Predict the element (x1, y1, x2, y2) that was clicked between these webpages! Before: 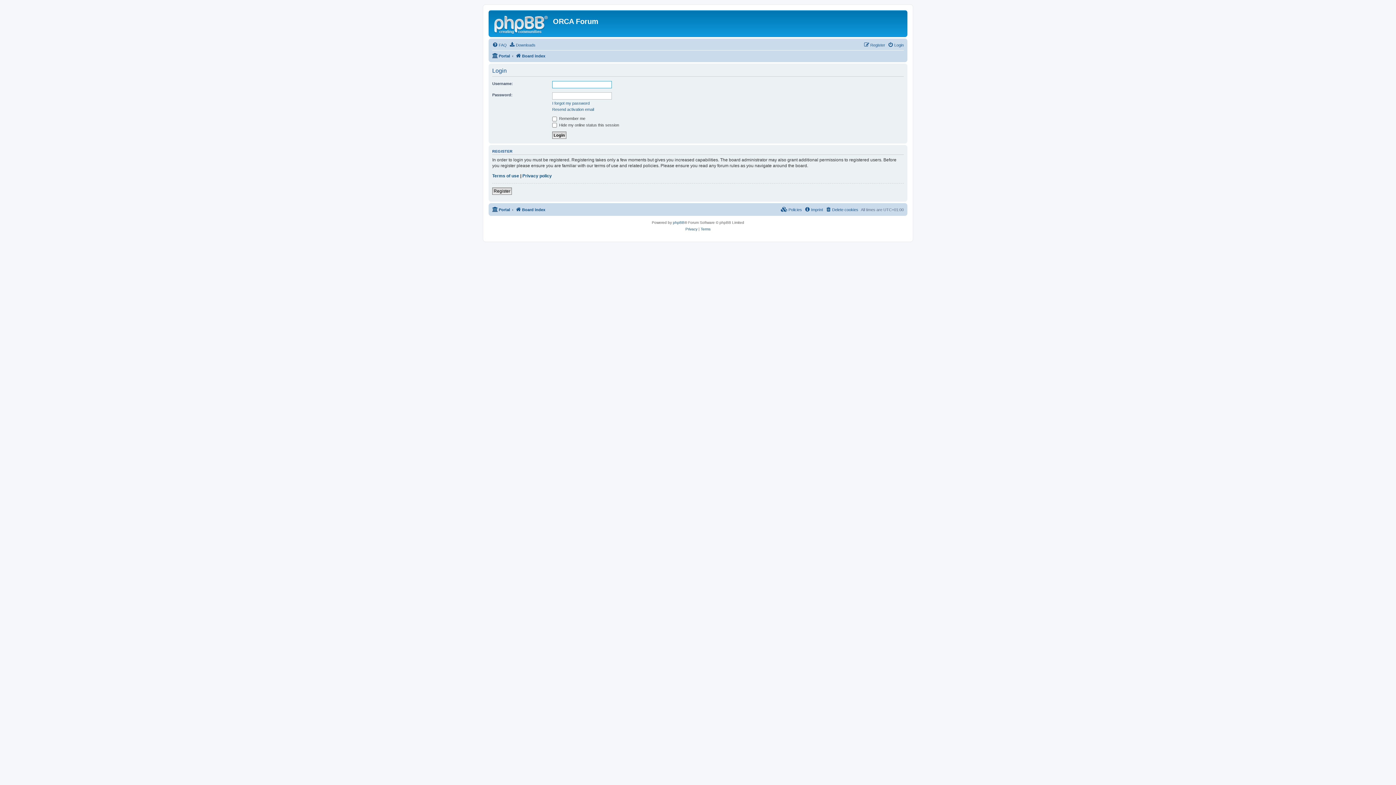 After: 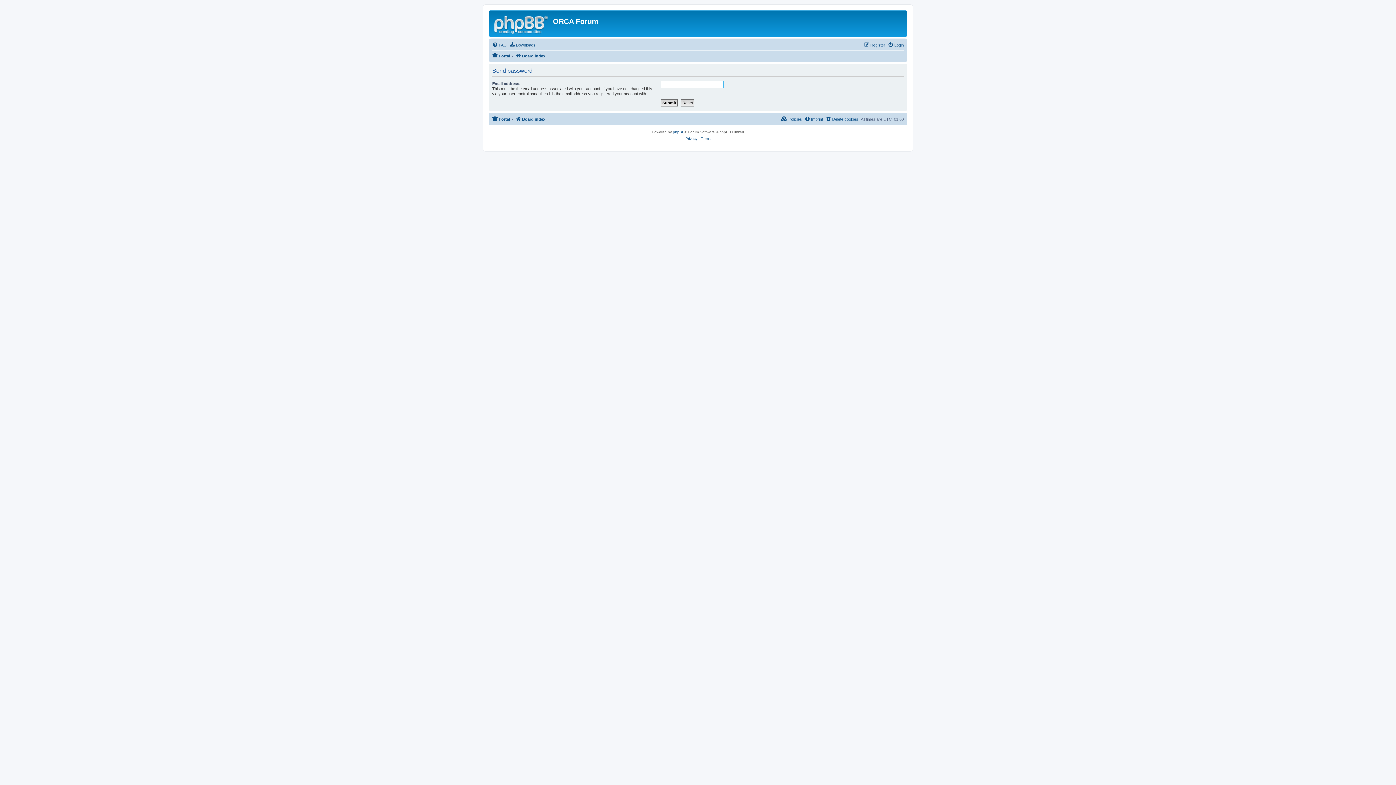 Action: label: I forgot my password bbox: (552, 100, 589, 105)